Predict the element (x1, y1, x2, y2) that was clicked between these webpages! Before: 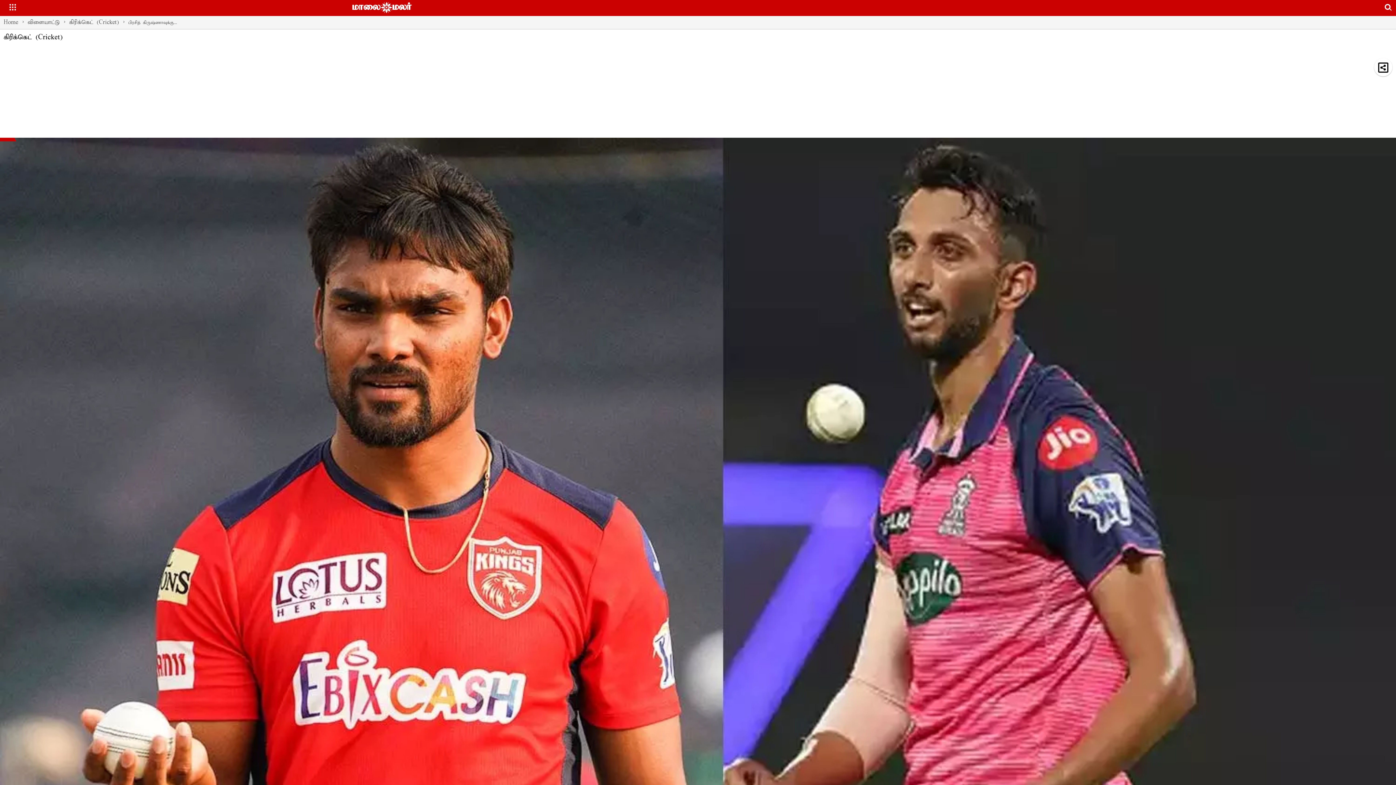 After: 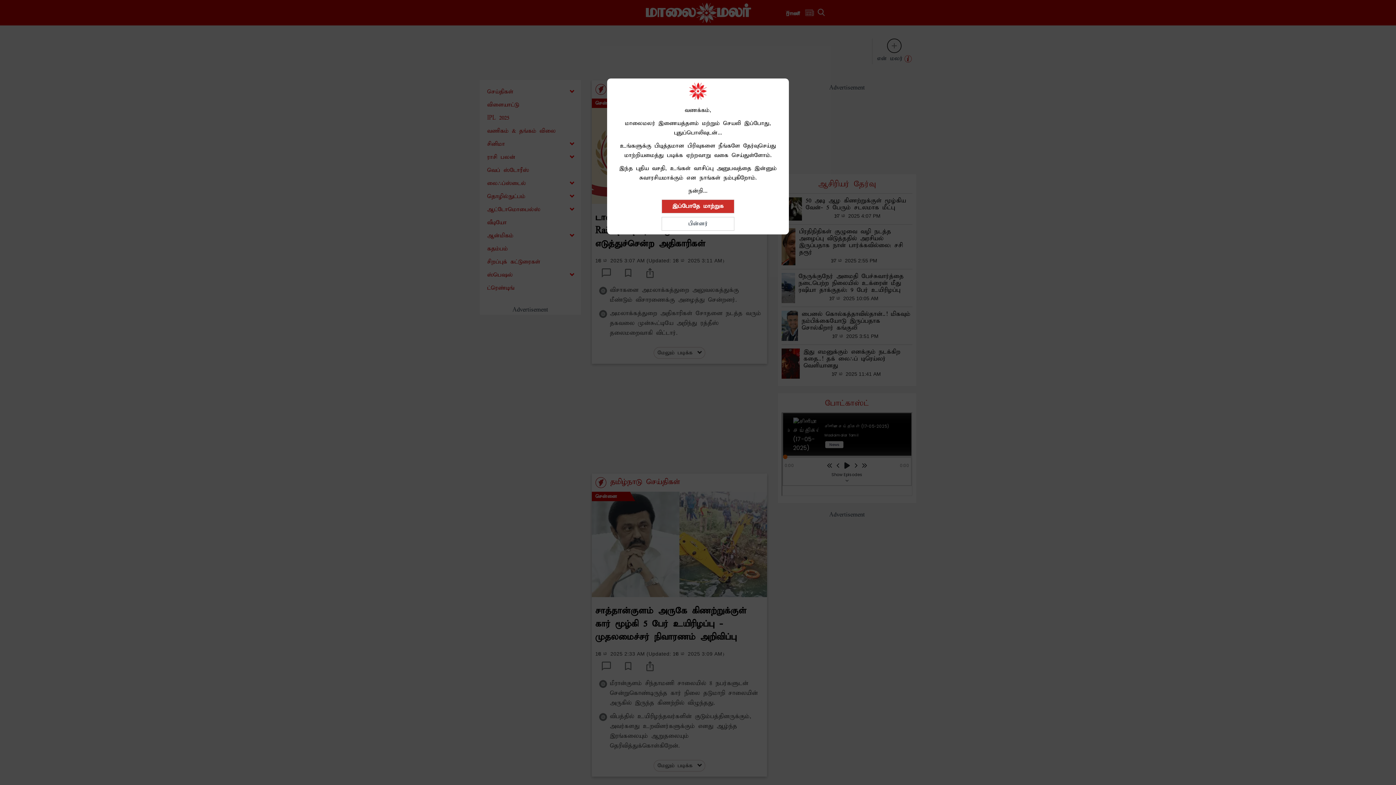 Action: bbox: (350, 1, 412, 13)